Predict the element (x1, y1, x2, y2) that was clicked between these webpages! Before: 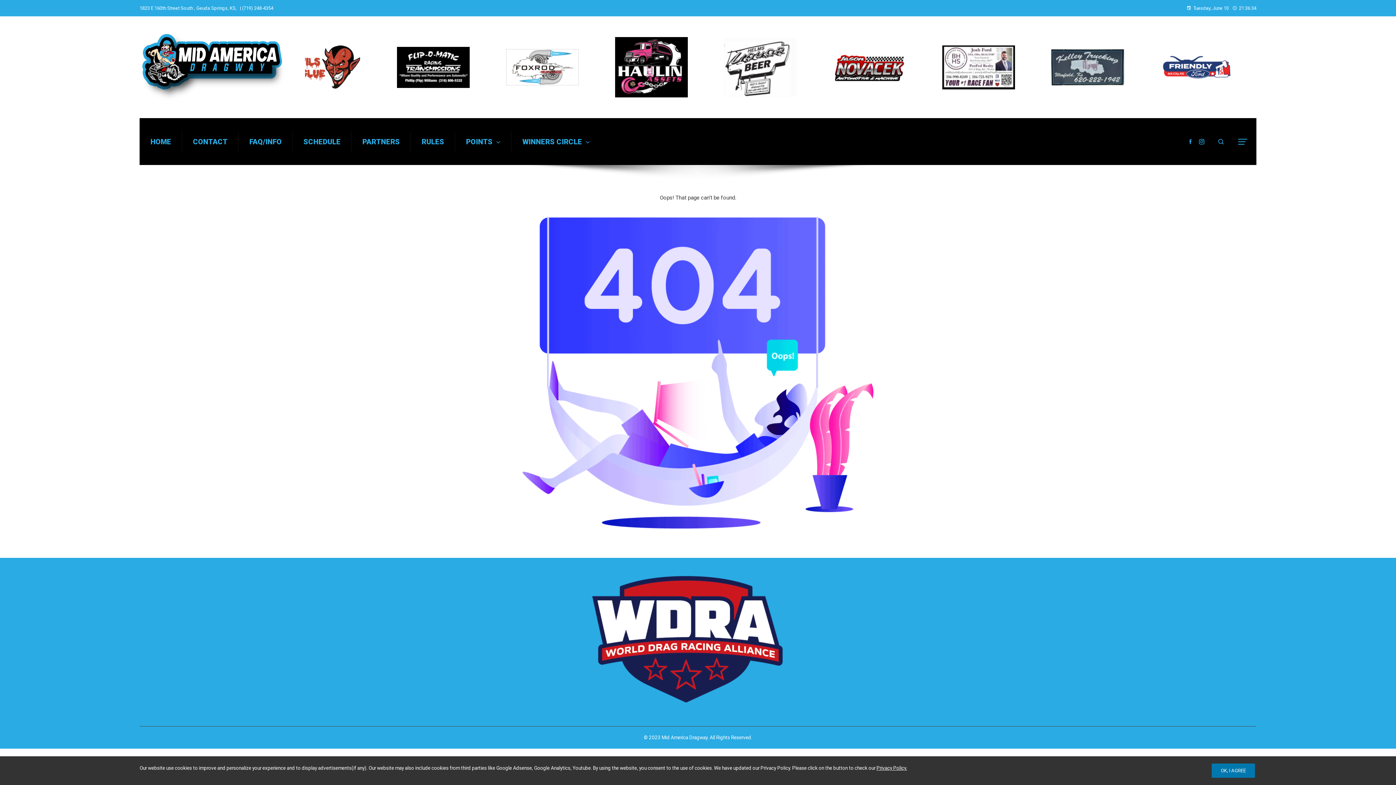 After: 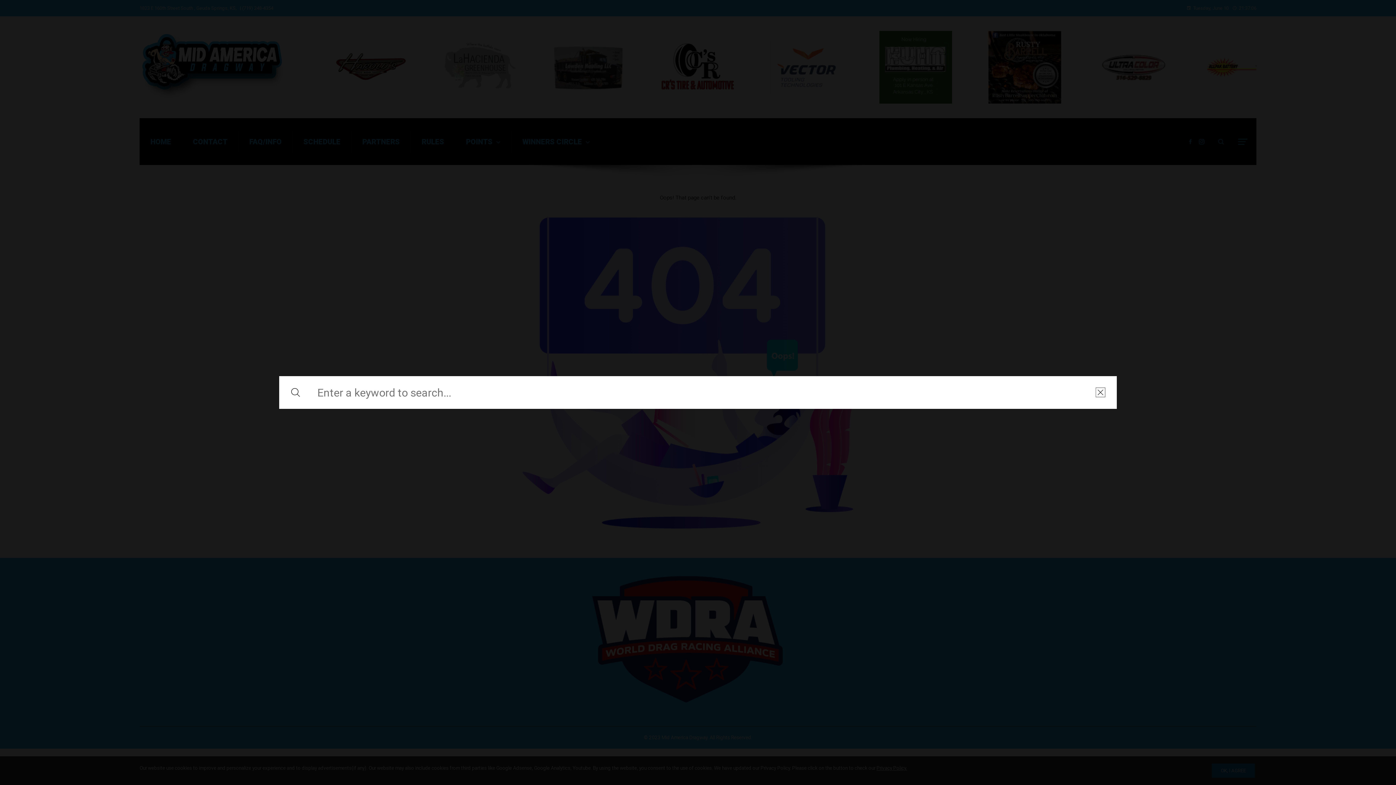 Action: bbox: (1213, 133, 1229, 149)